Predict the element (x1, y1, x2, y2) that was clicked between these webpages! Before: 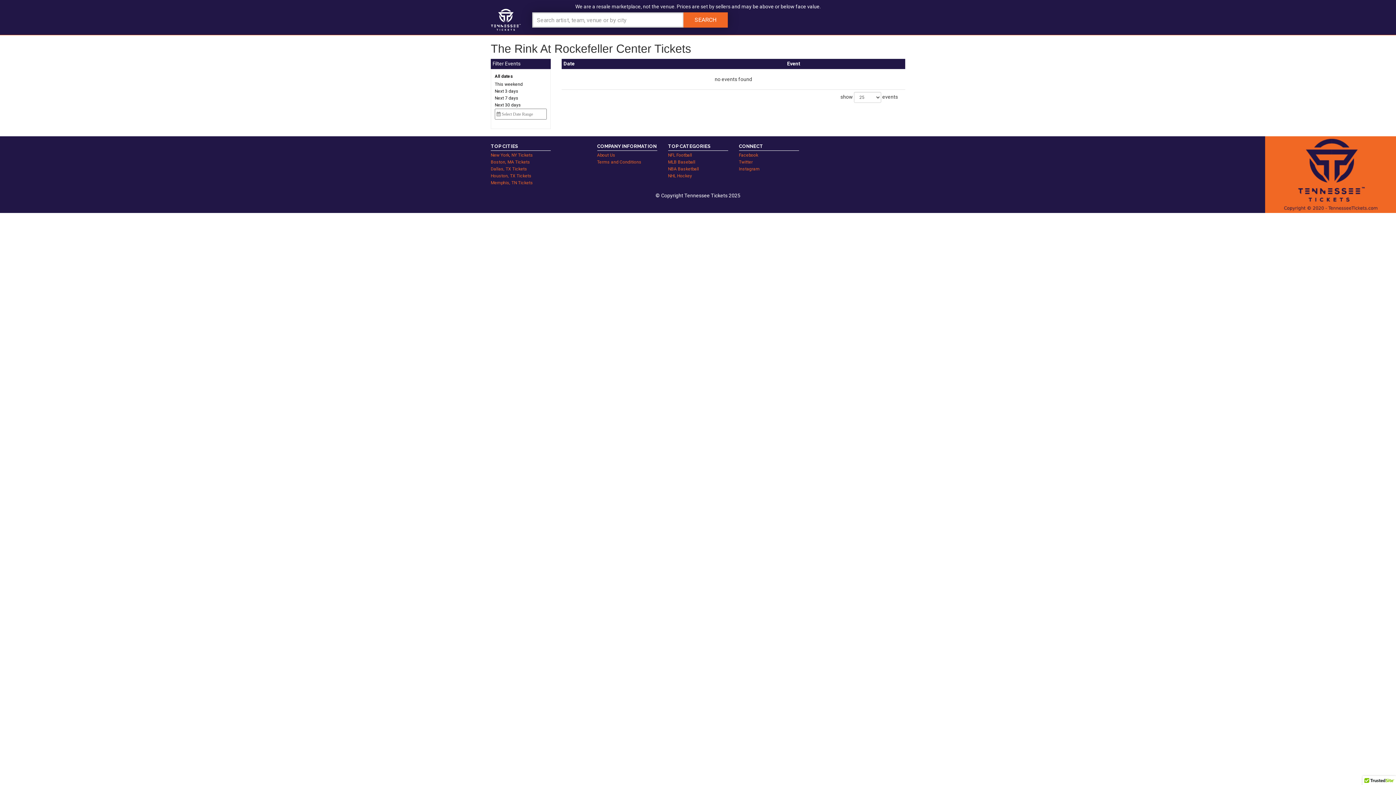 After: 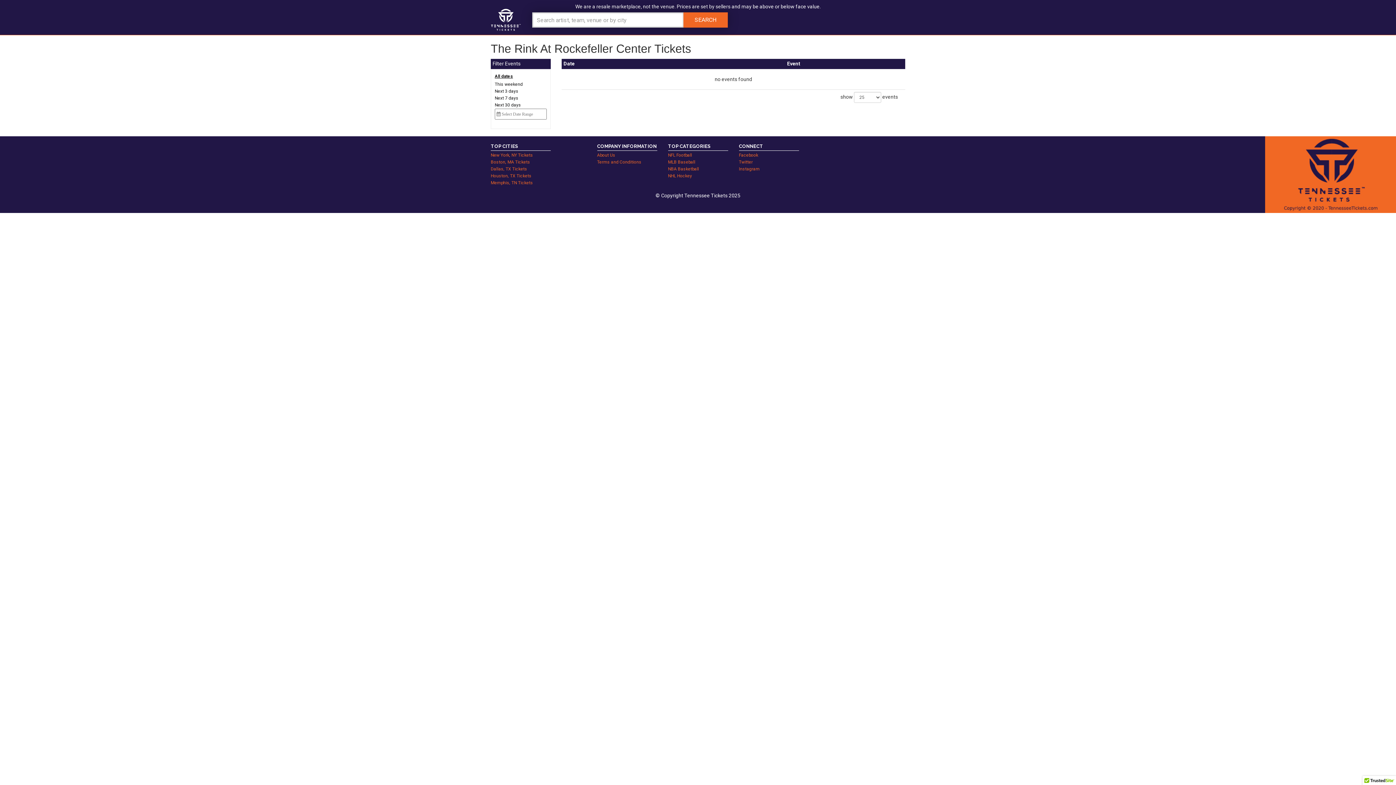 Action: label: All dates bbox: (494, 73, 513, 78)